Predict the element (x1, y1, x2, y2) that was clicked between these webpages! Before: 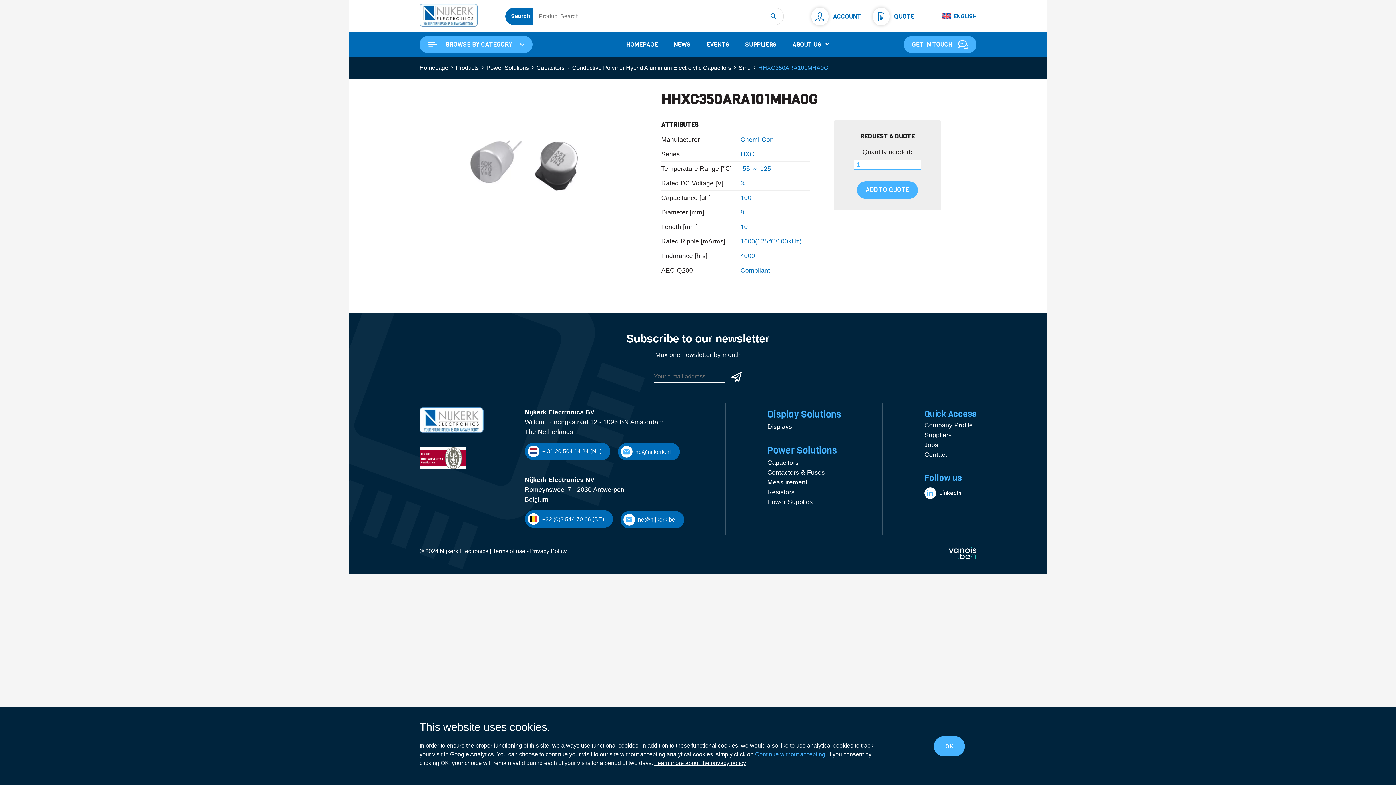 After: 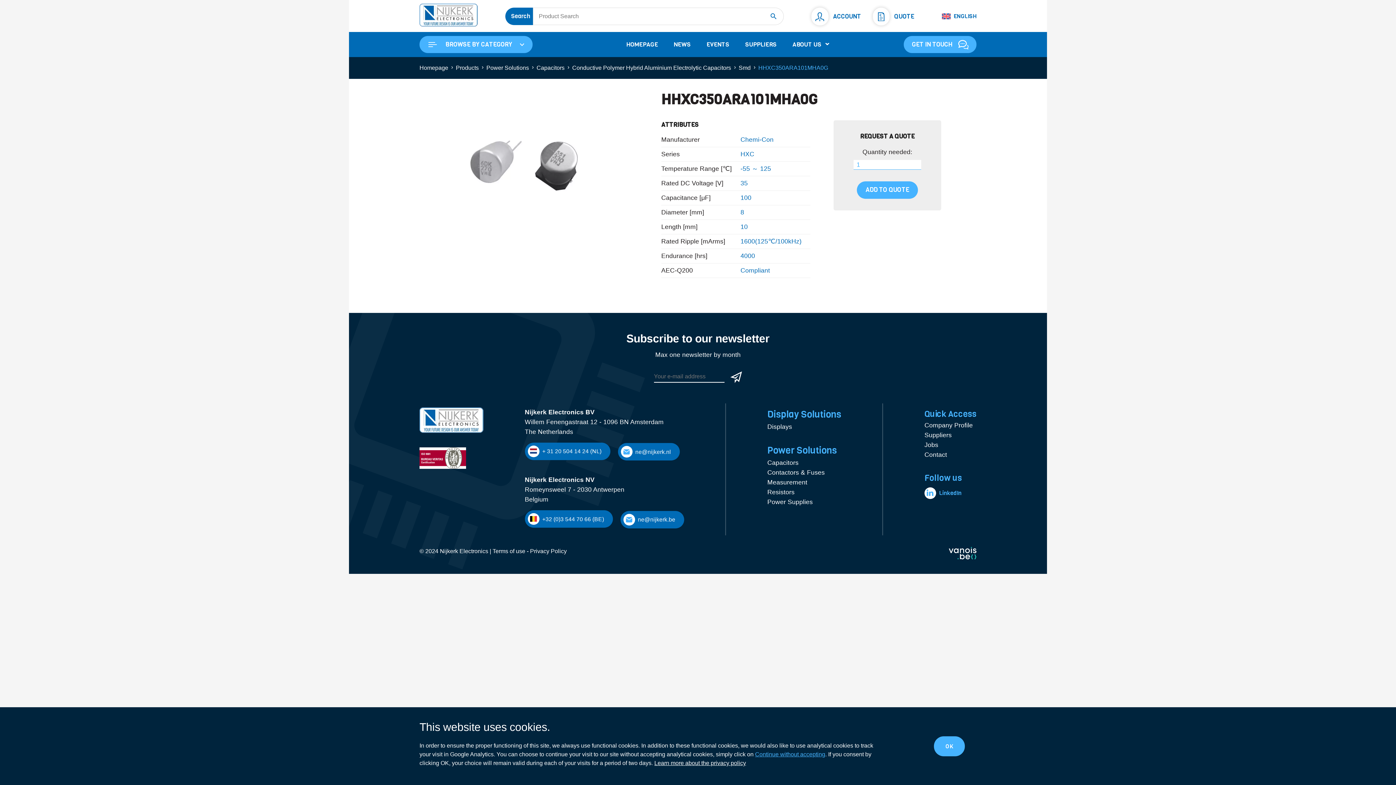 Action: bbox: (924, 484, 970, 502) label: LinkedIn